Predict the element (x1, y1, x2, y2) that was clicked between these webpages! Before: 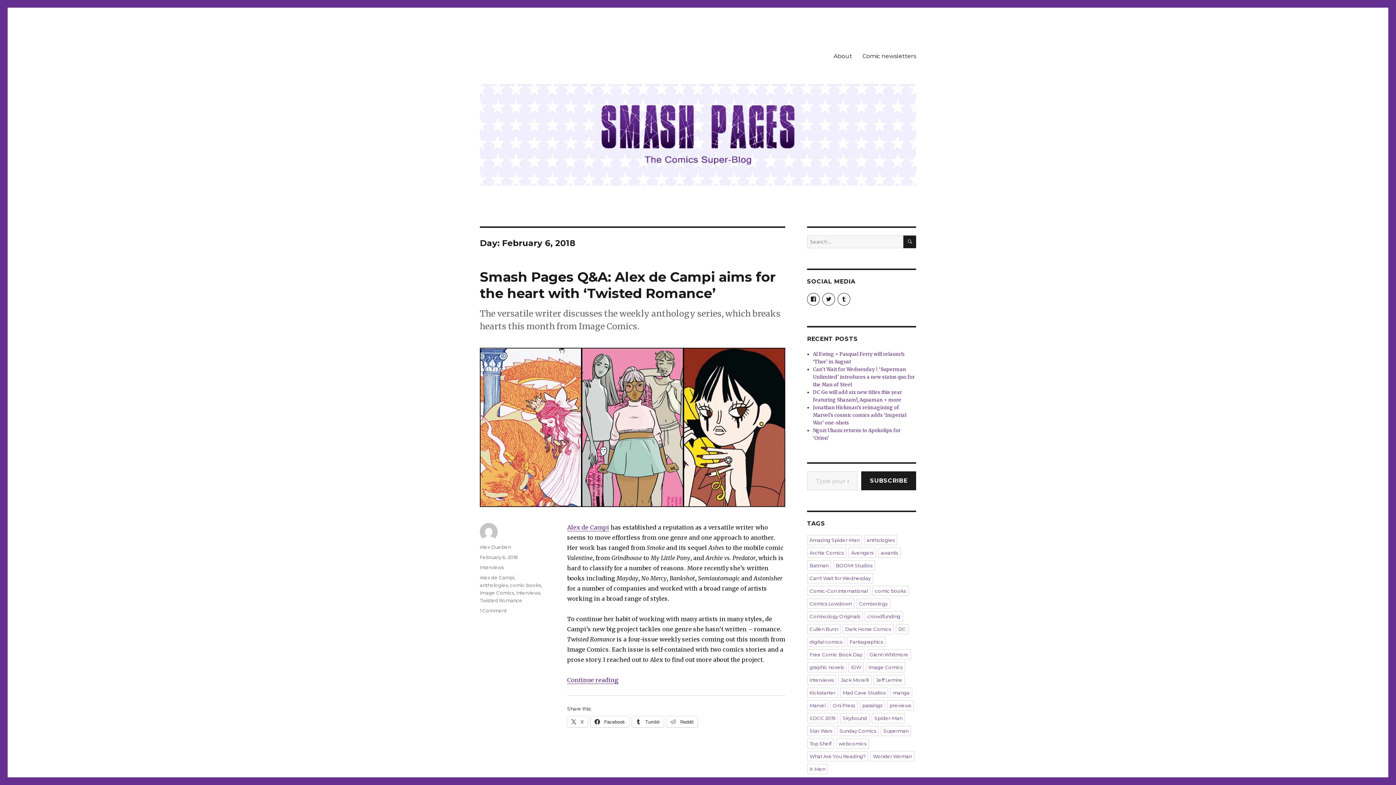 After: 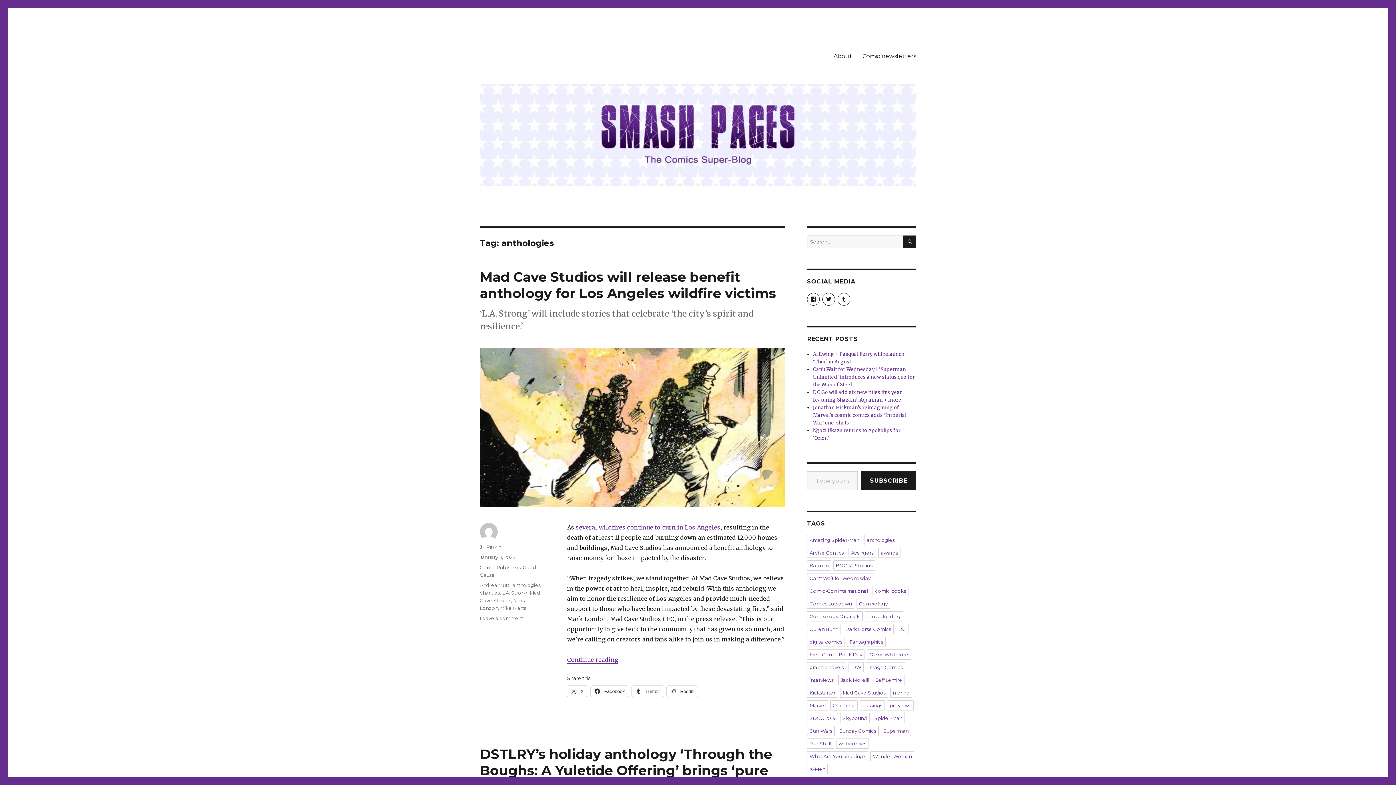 Action: bbox: (864, 535, 897, 545) label: anthologies